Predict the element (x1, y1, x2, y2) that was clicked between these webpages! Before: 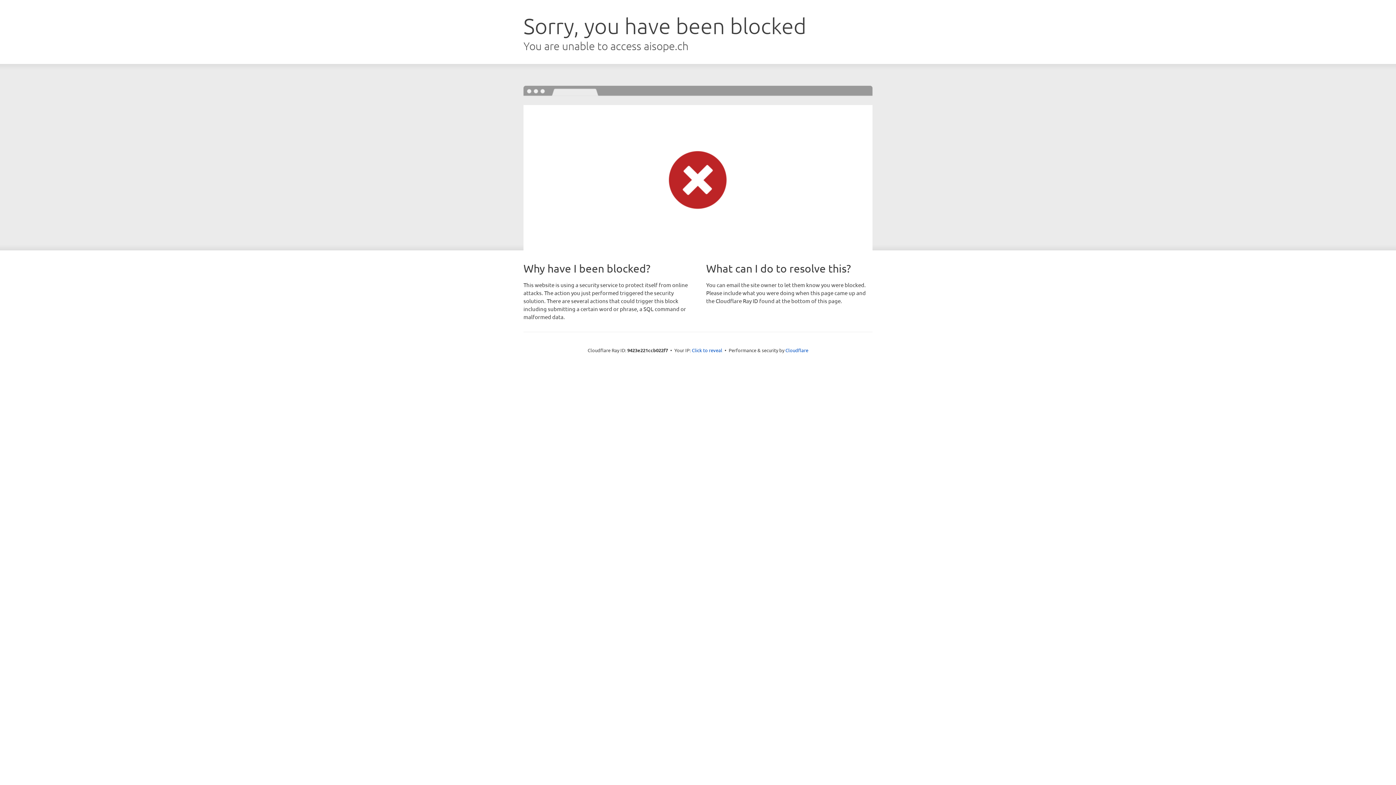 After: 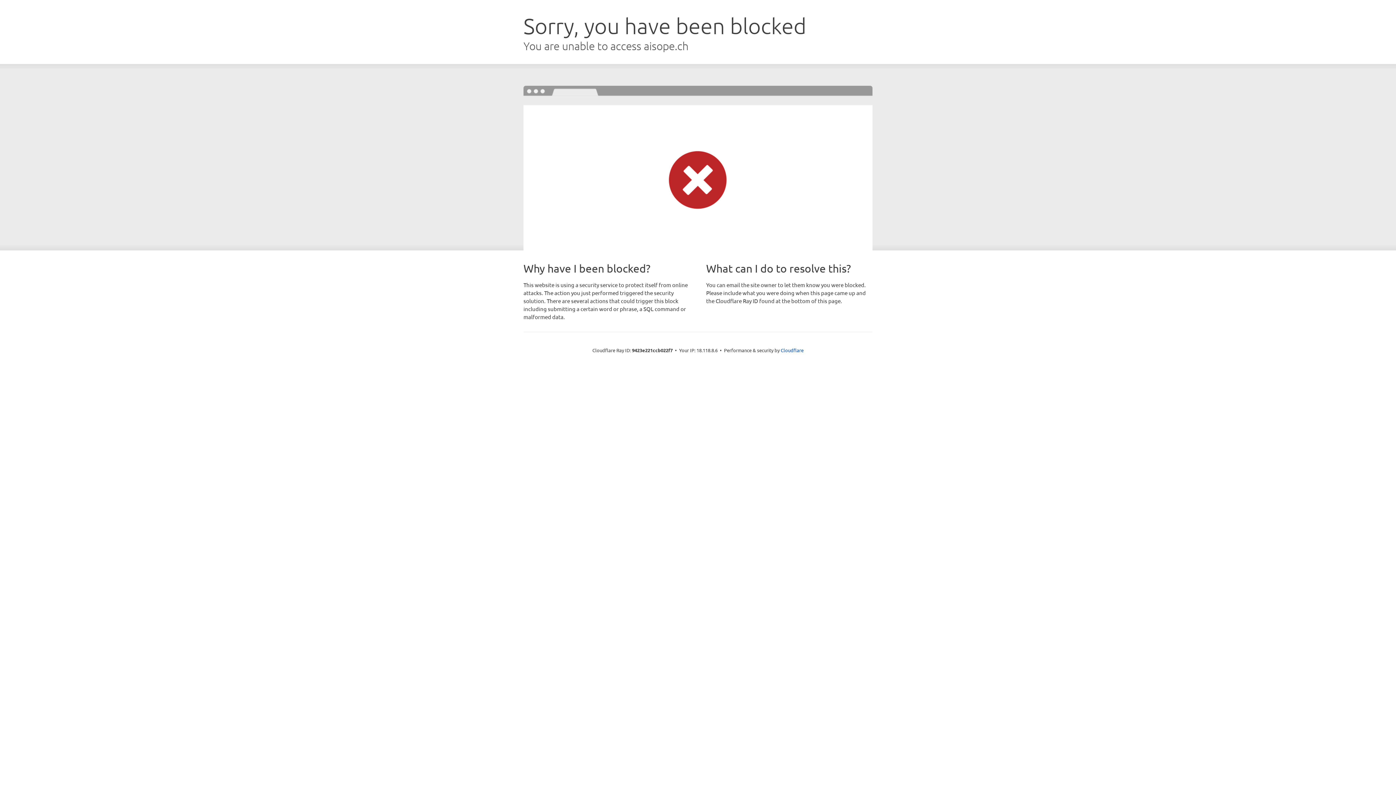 Action: bbox: (692, 346, 722, 353) label: Click to reveal